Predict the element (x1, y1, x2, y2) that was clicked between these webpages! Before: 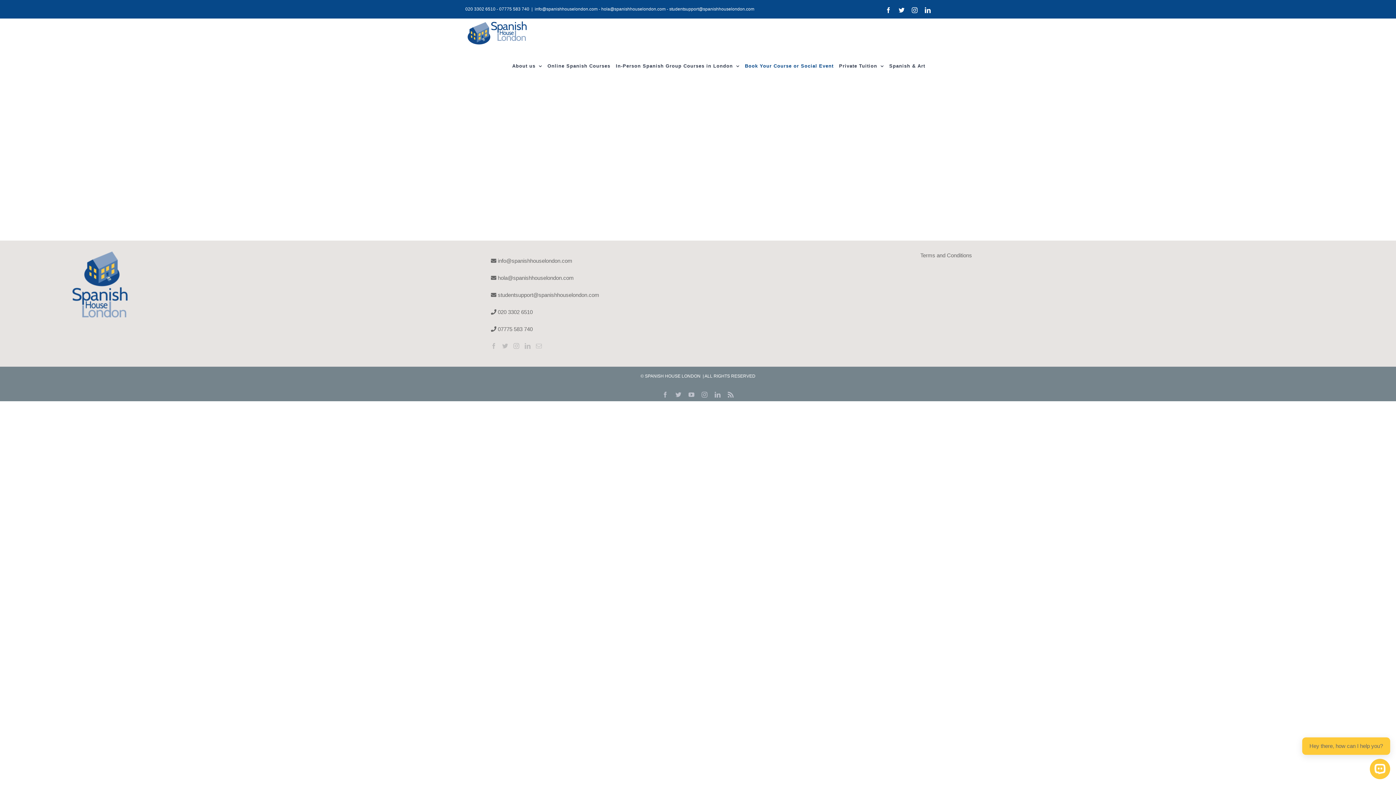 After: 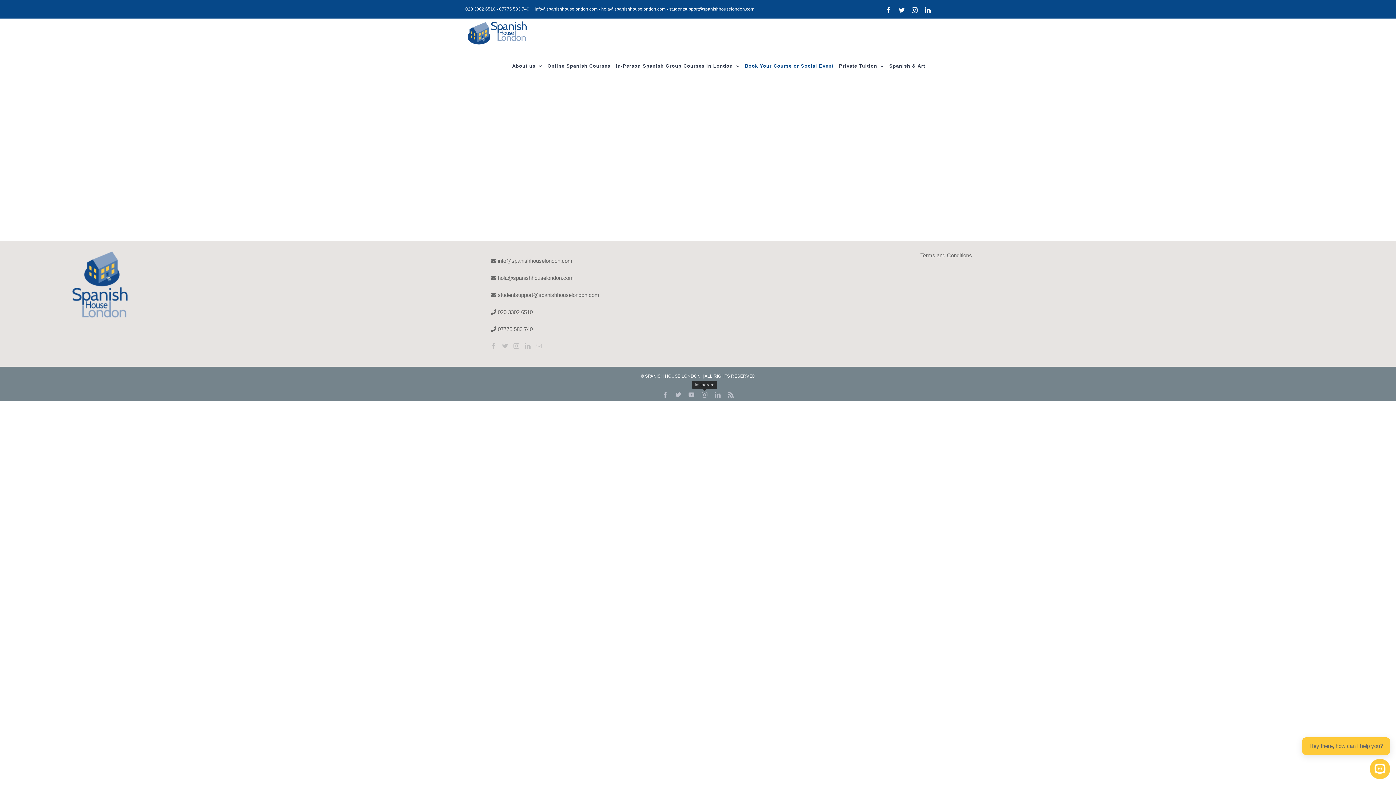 Action: bbox: (701, 391, 707, 397) label: Instagram